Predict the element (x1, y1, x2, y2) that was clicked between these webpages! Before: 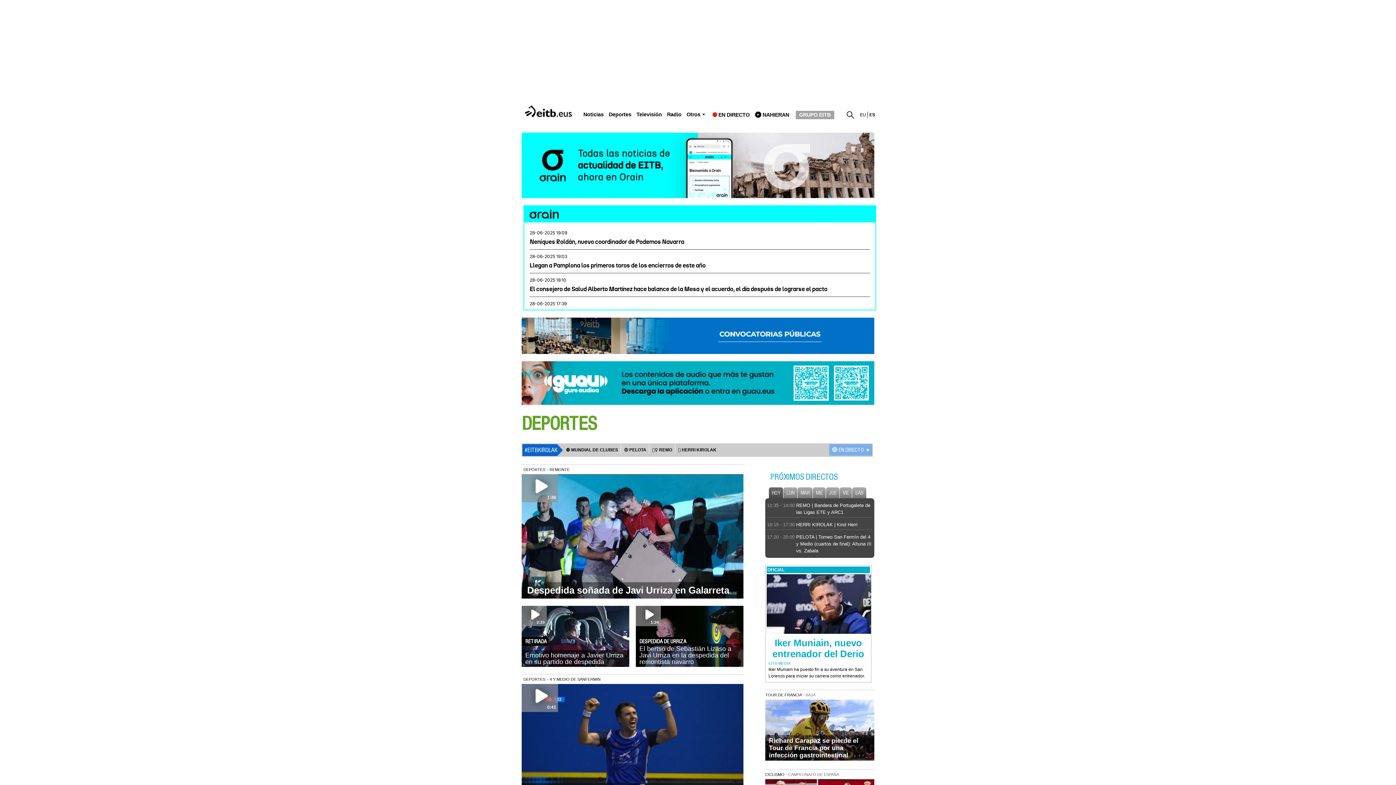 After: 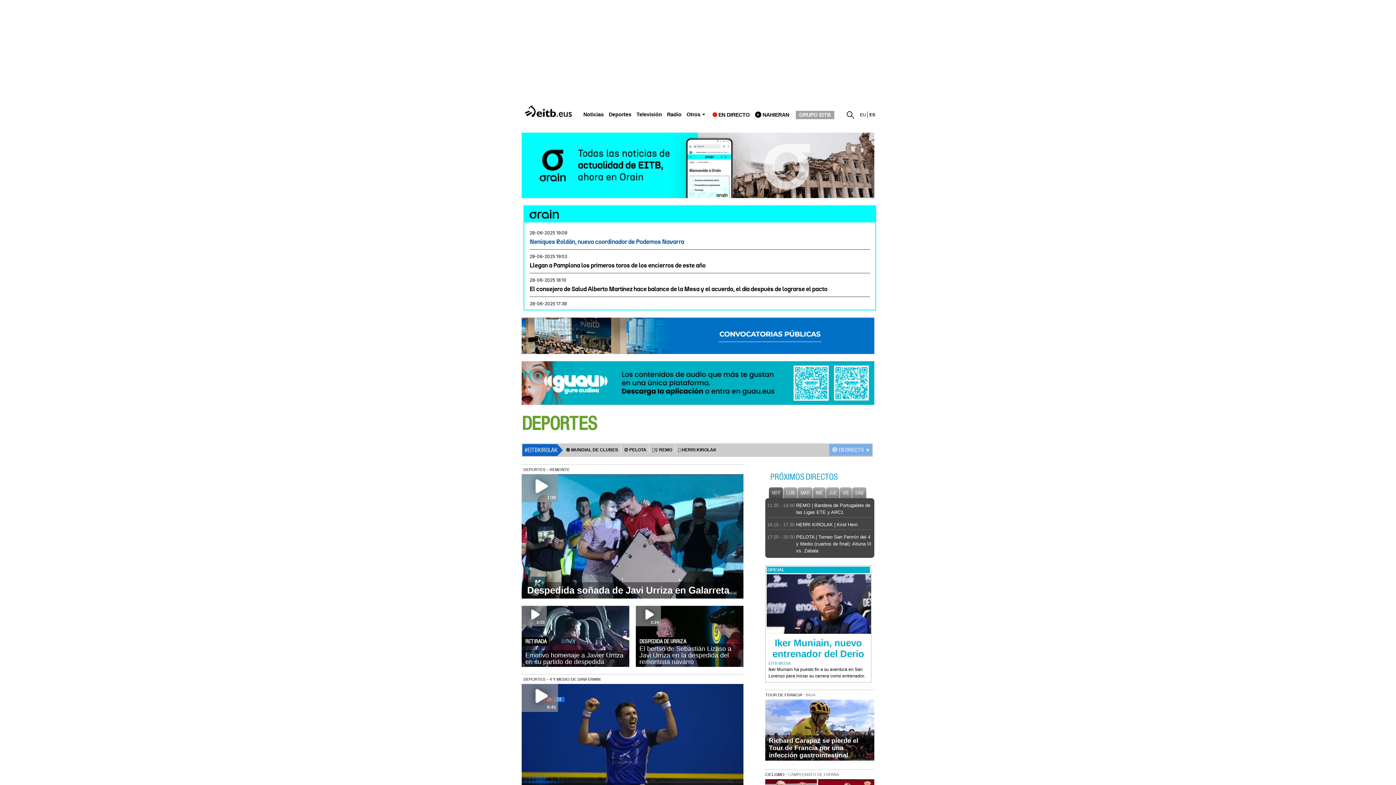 Action: label: Neniques Roldán, nuevo coordinador de Podemos Navarra bbox: (529, 238, 684, 245)